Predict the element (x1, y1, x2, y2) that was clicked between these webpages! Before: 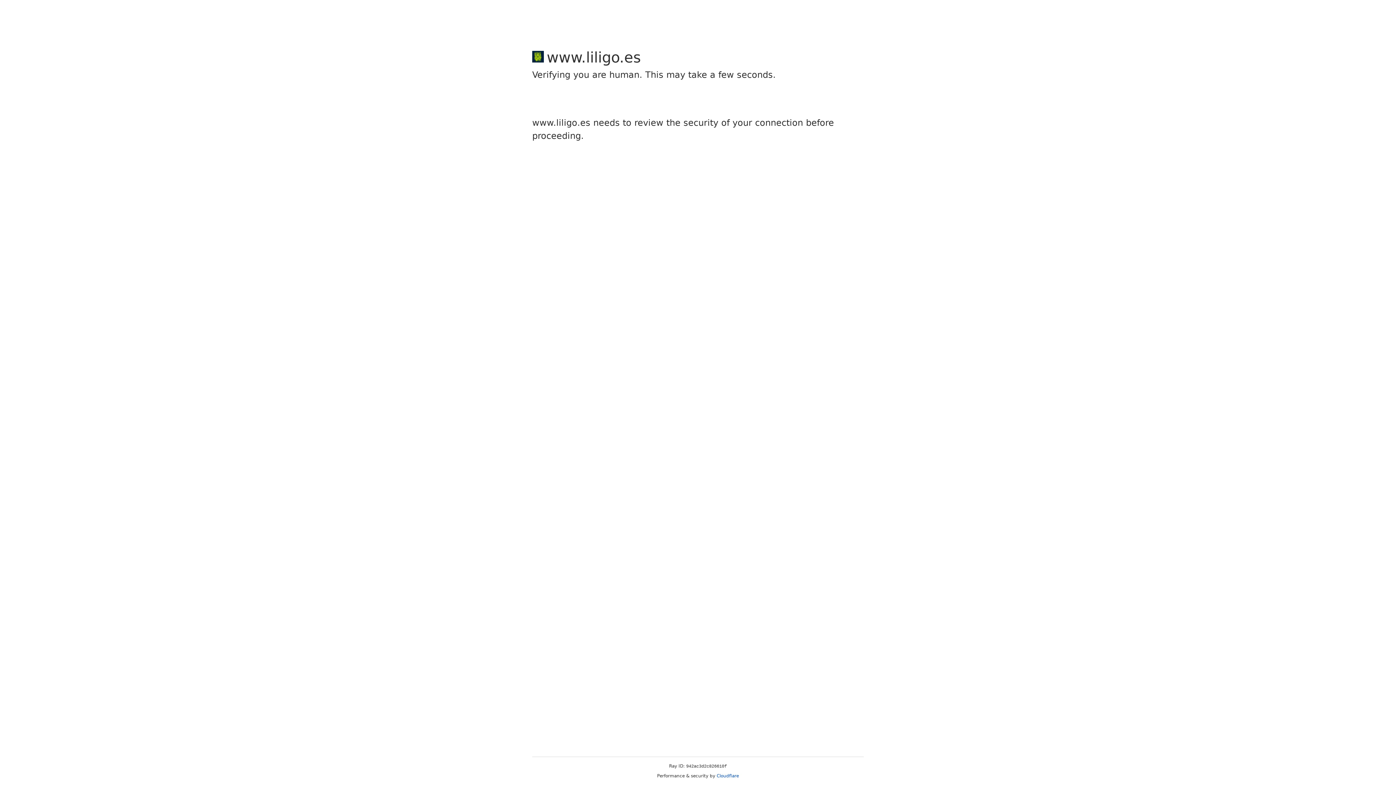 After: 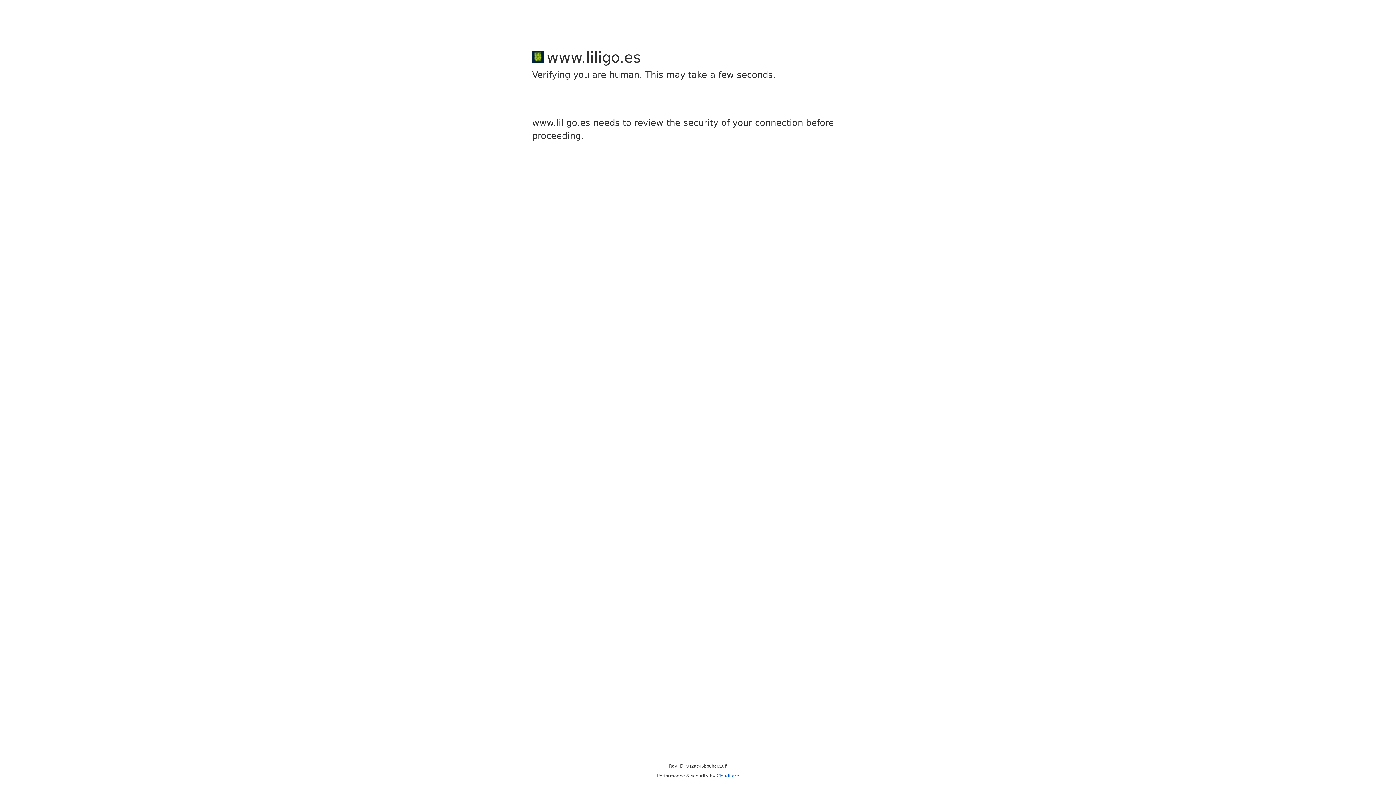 Action: bbox: (716, 773, 739, 778) label: Cloudflare